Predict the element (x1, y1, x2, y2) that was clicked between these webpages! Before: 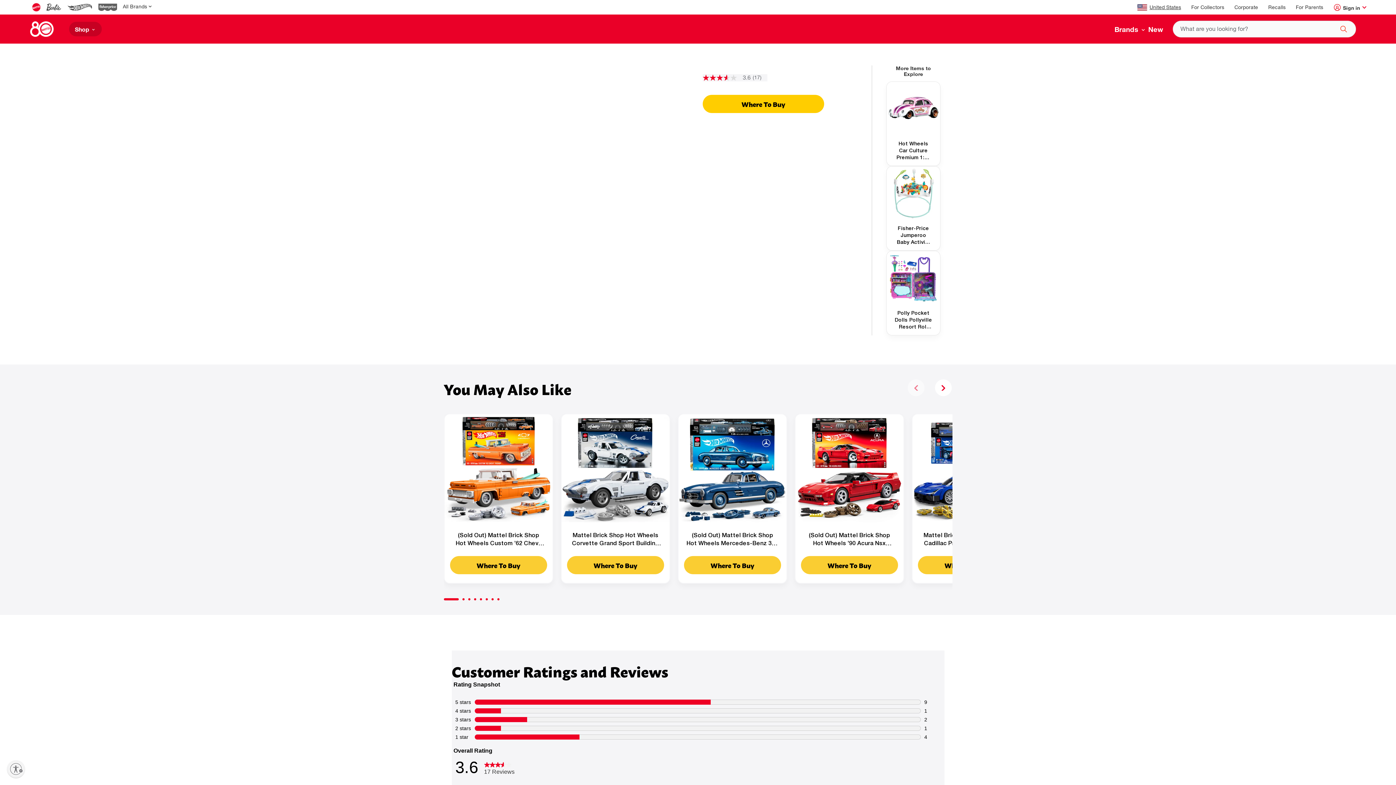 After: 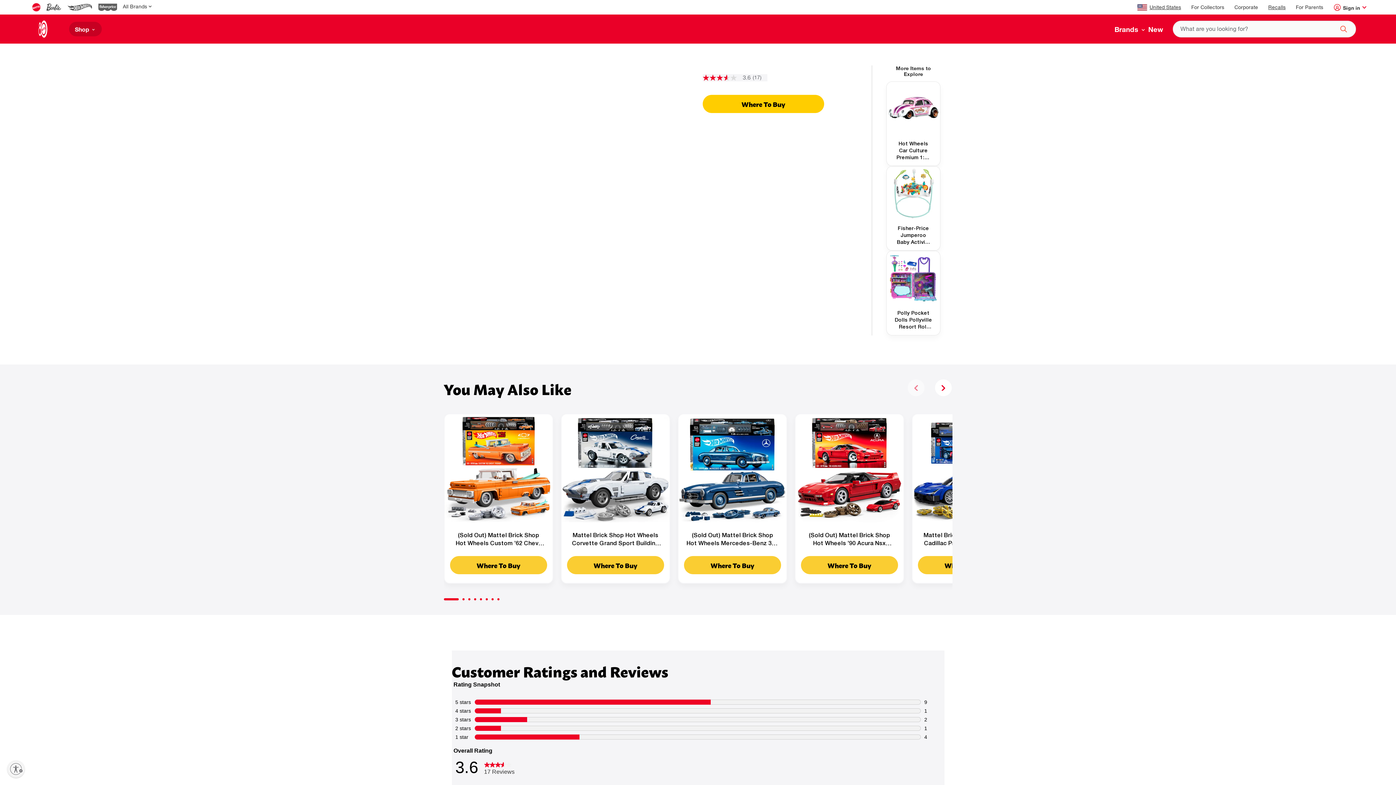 Action: bbox: (1268, 5, 1286, 10) label: Recalls